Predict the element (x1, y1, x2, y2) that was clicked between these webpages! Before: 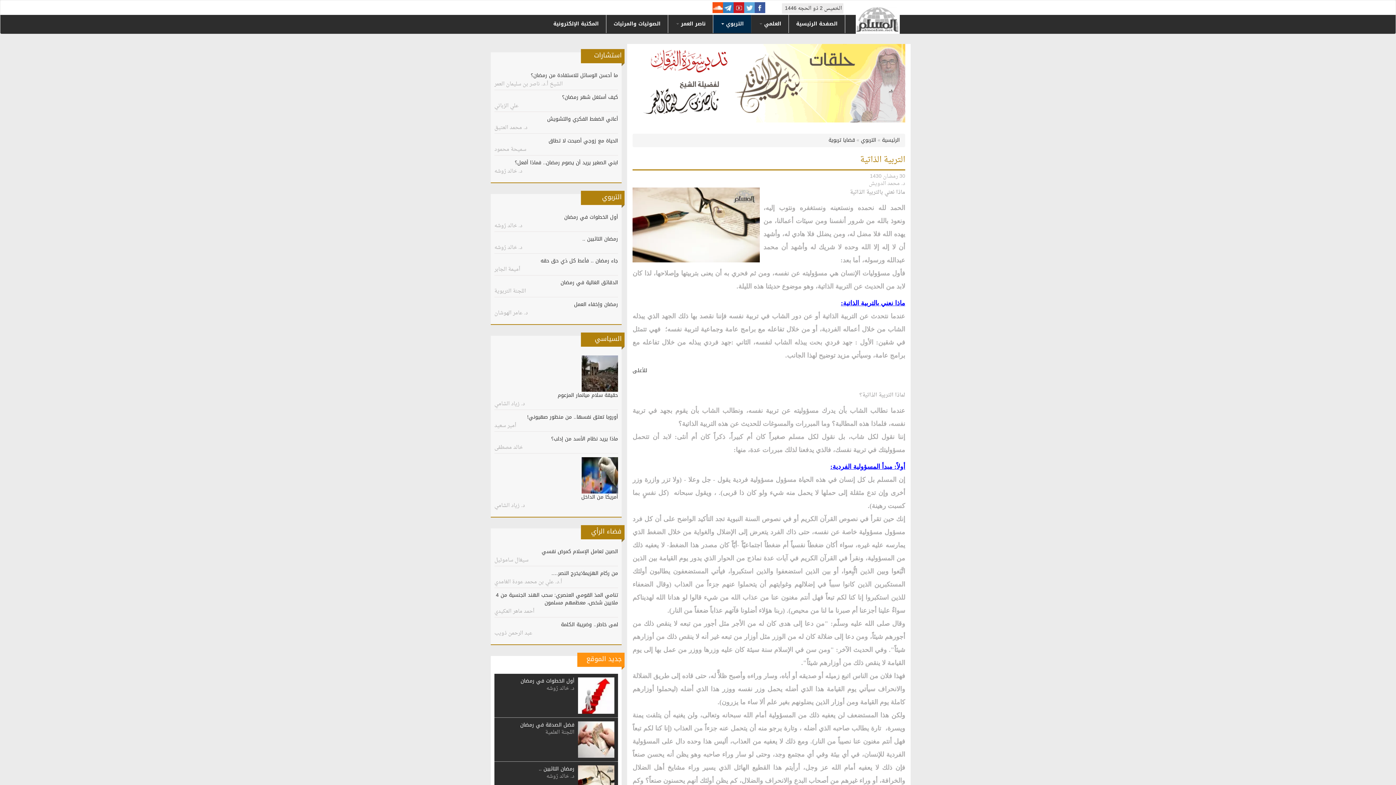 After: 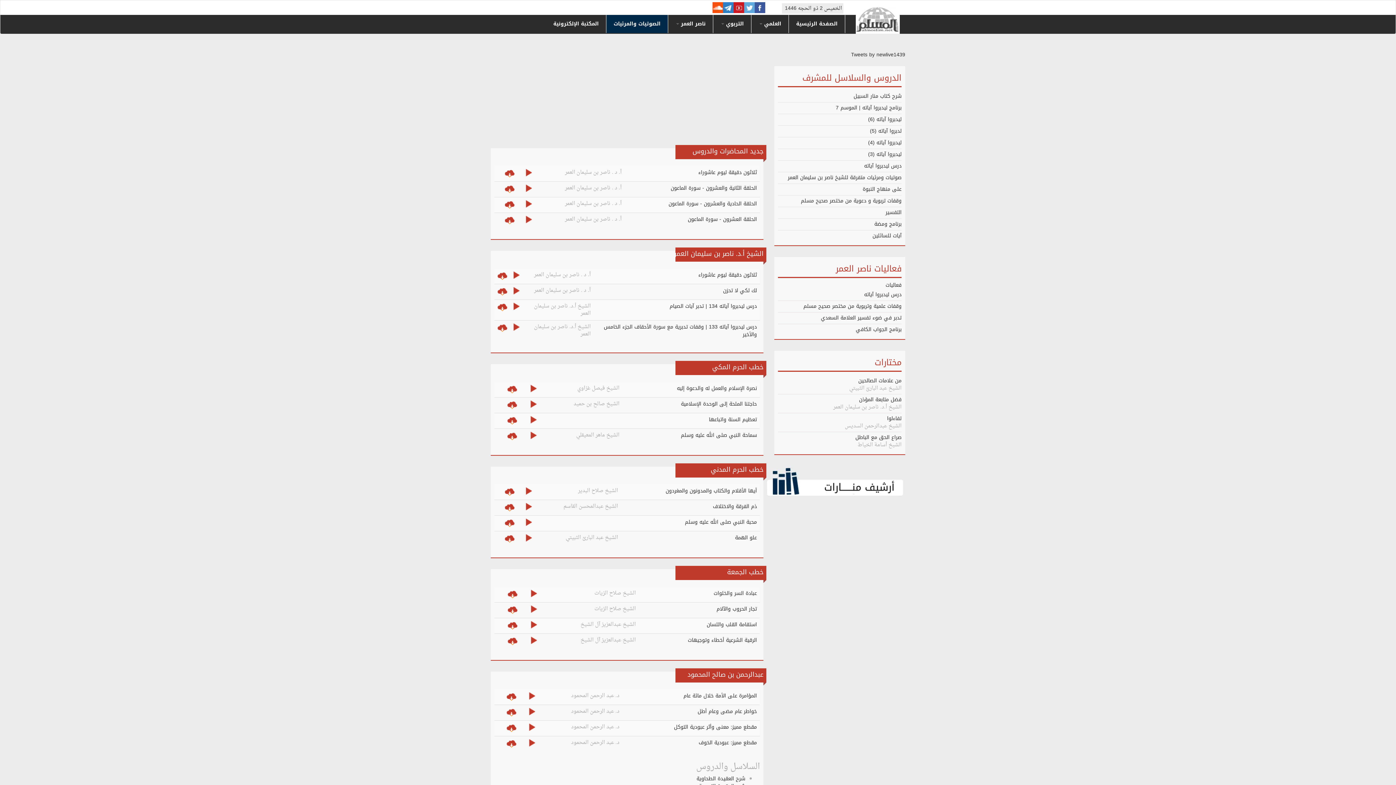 Action: label: الصوتيات والمرئيات bbox: (606, 14, 668, 33)